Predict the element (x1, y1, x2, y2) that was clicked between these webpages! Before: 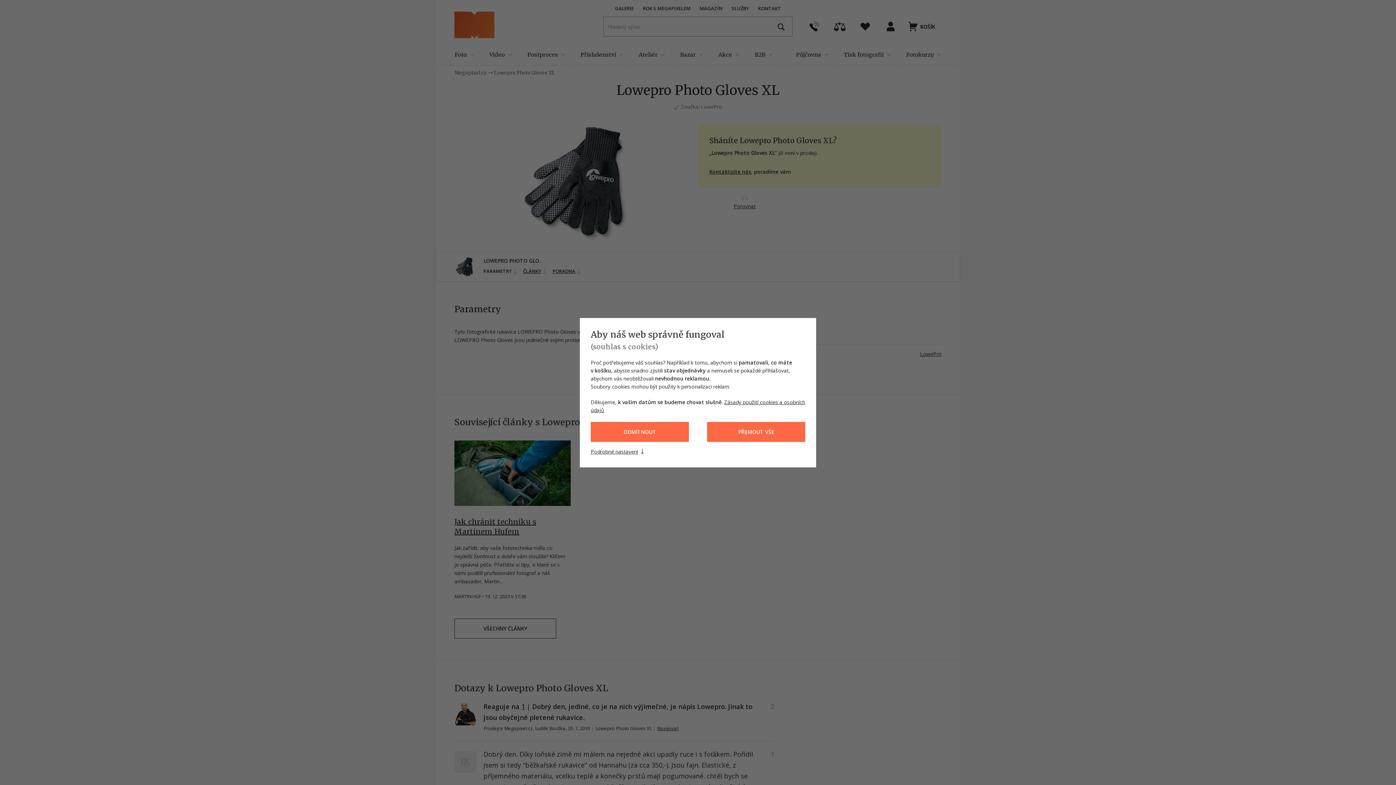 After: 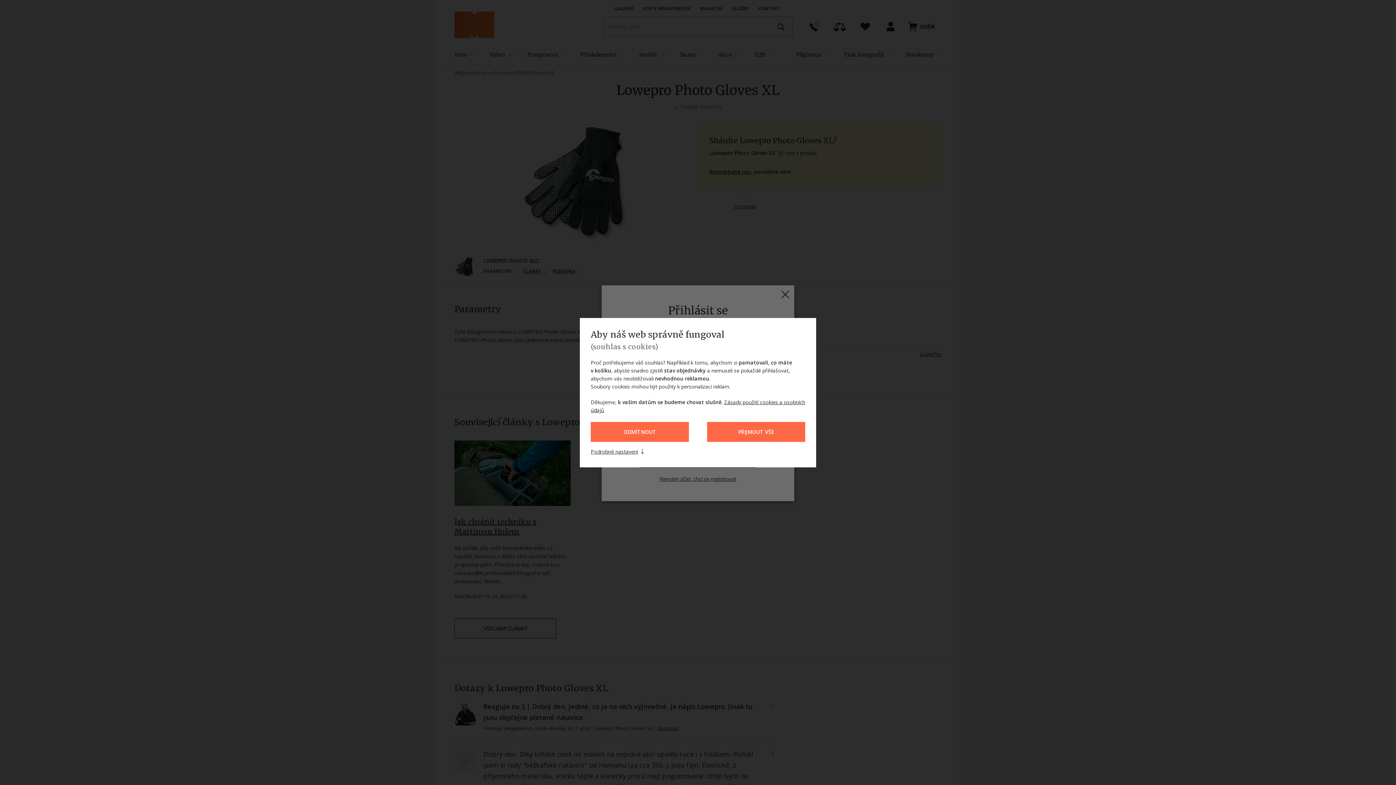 Action: bbox: (852, 16, 878, 36) label: Wishlist